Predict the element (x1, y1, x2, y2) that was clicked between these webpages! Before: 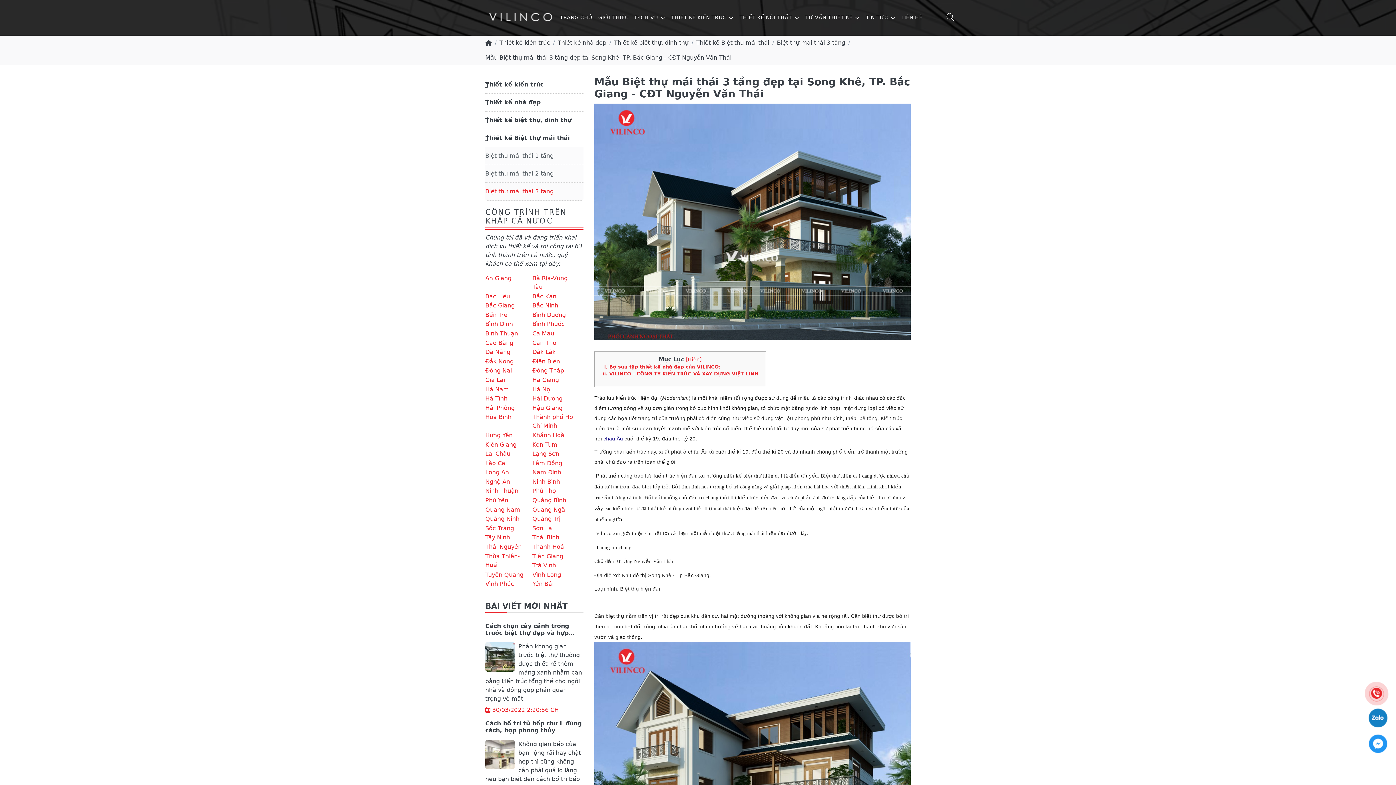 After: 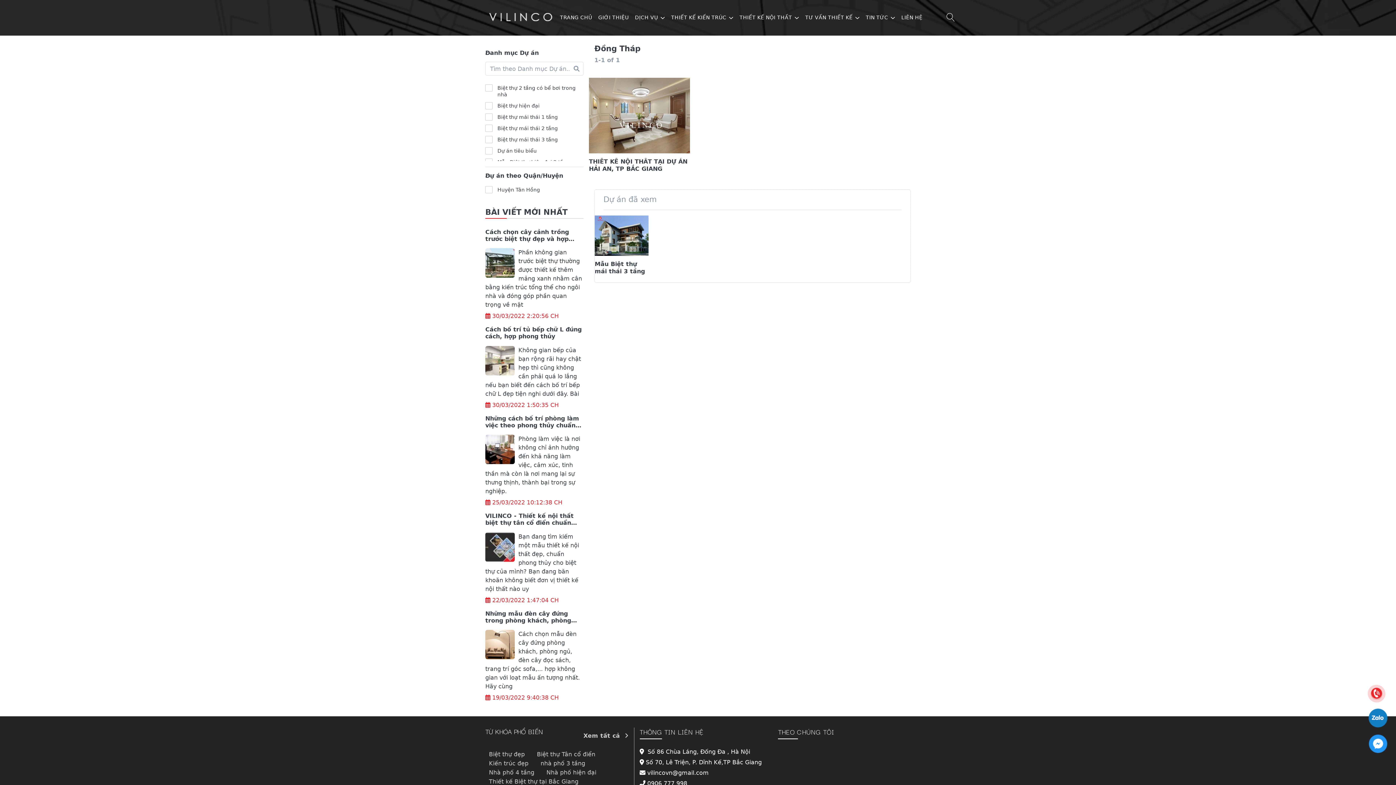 Action: label: Đồng Tháp bbox: (532, 367, 564, 374)